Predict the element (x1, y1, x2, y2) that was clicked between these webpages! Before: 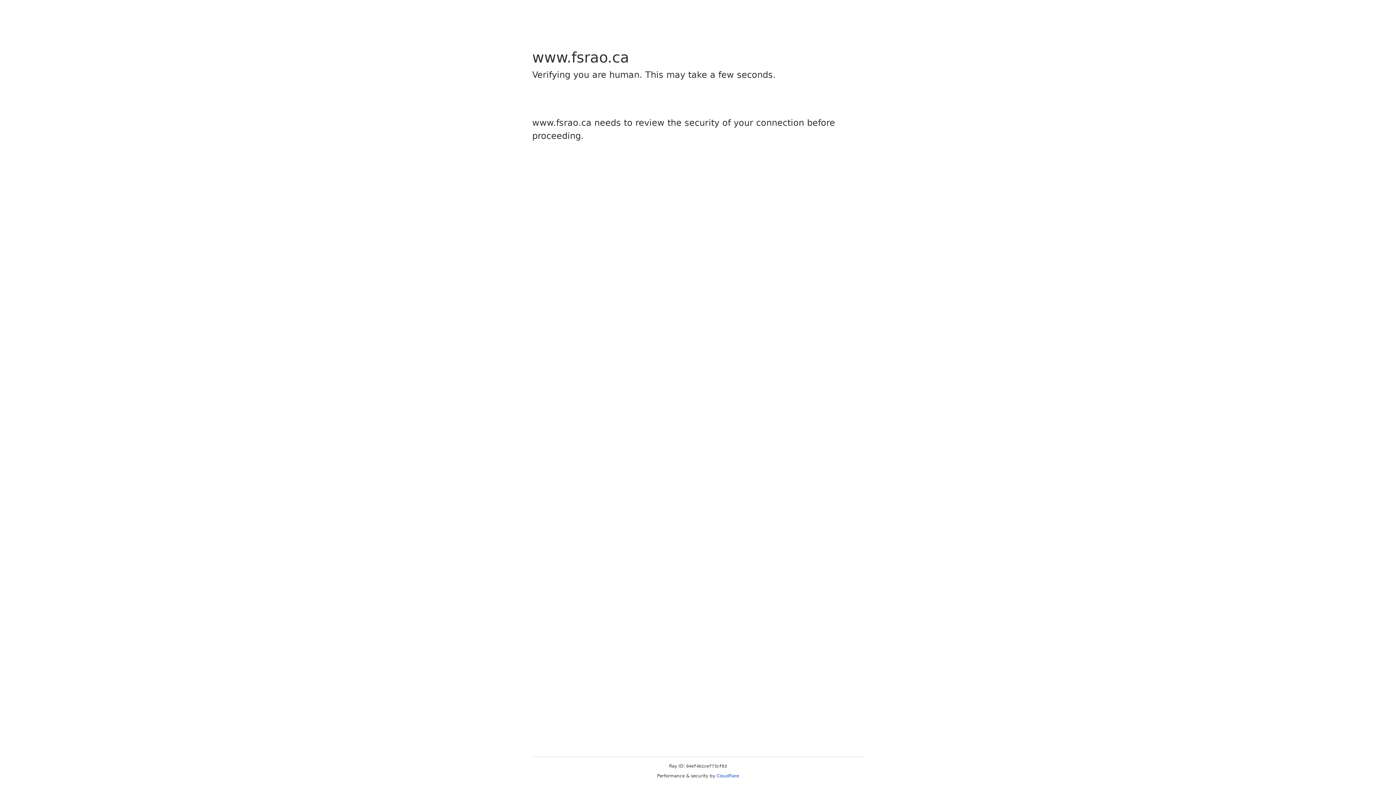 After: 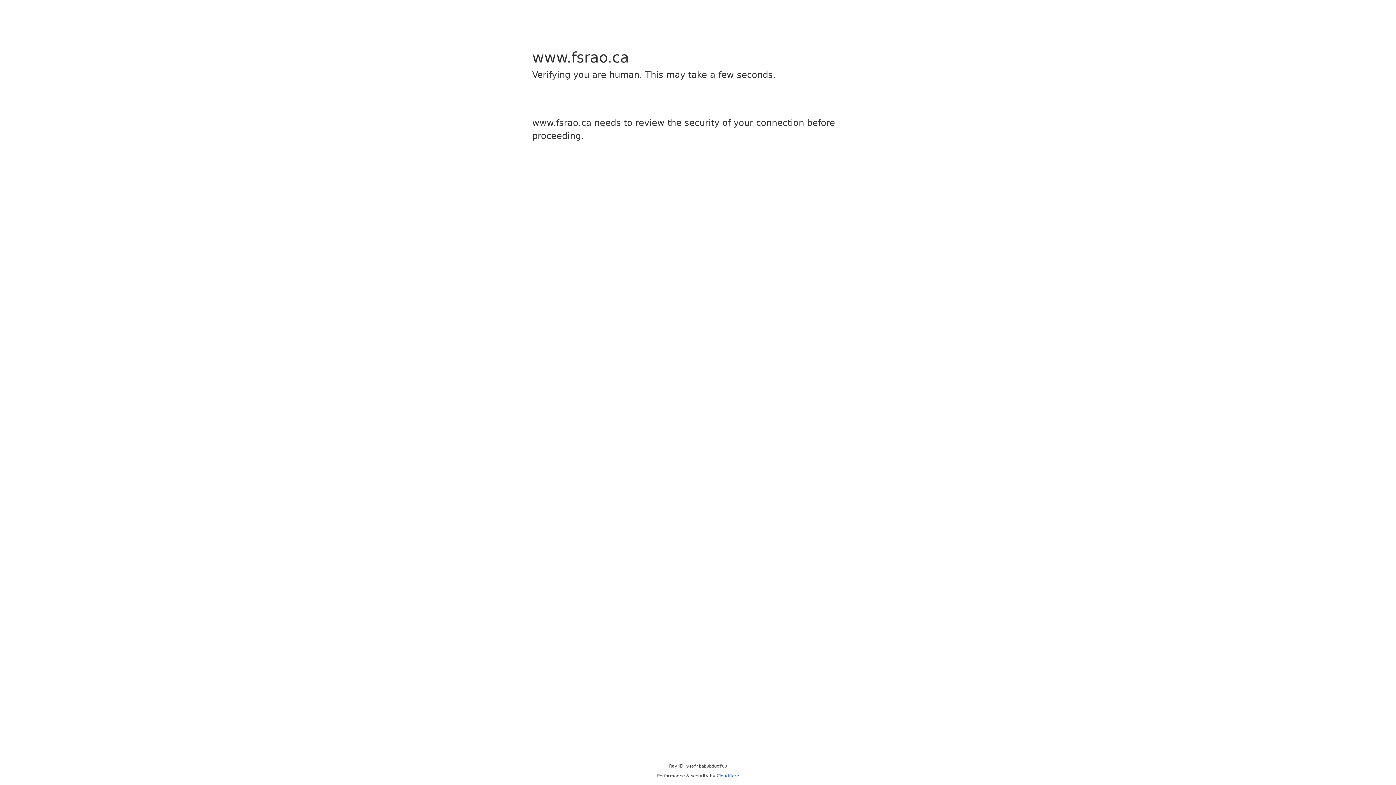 Action: label: Cloudflare bbox: (716, 773, 739, 778)